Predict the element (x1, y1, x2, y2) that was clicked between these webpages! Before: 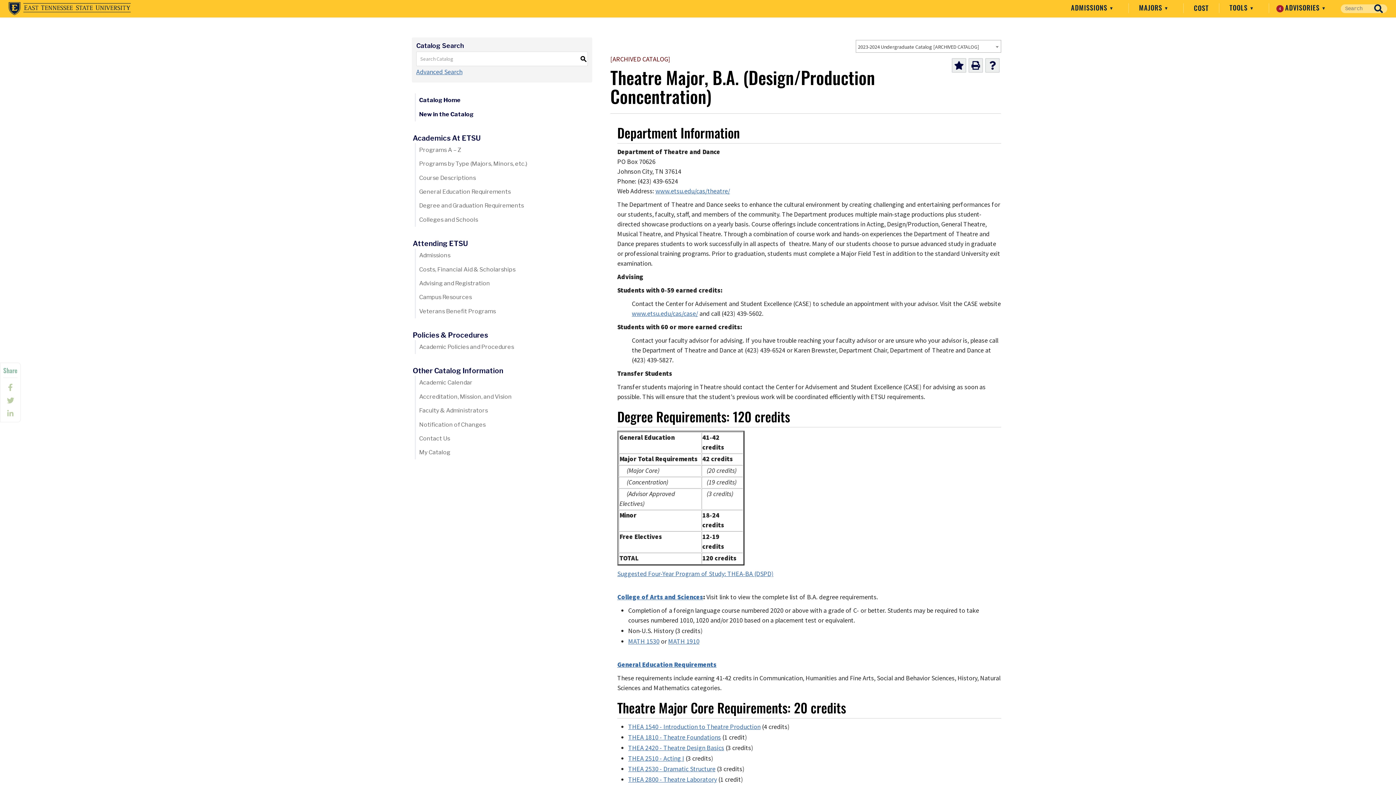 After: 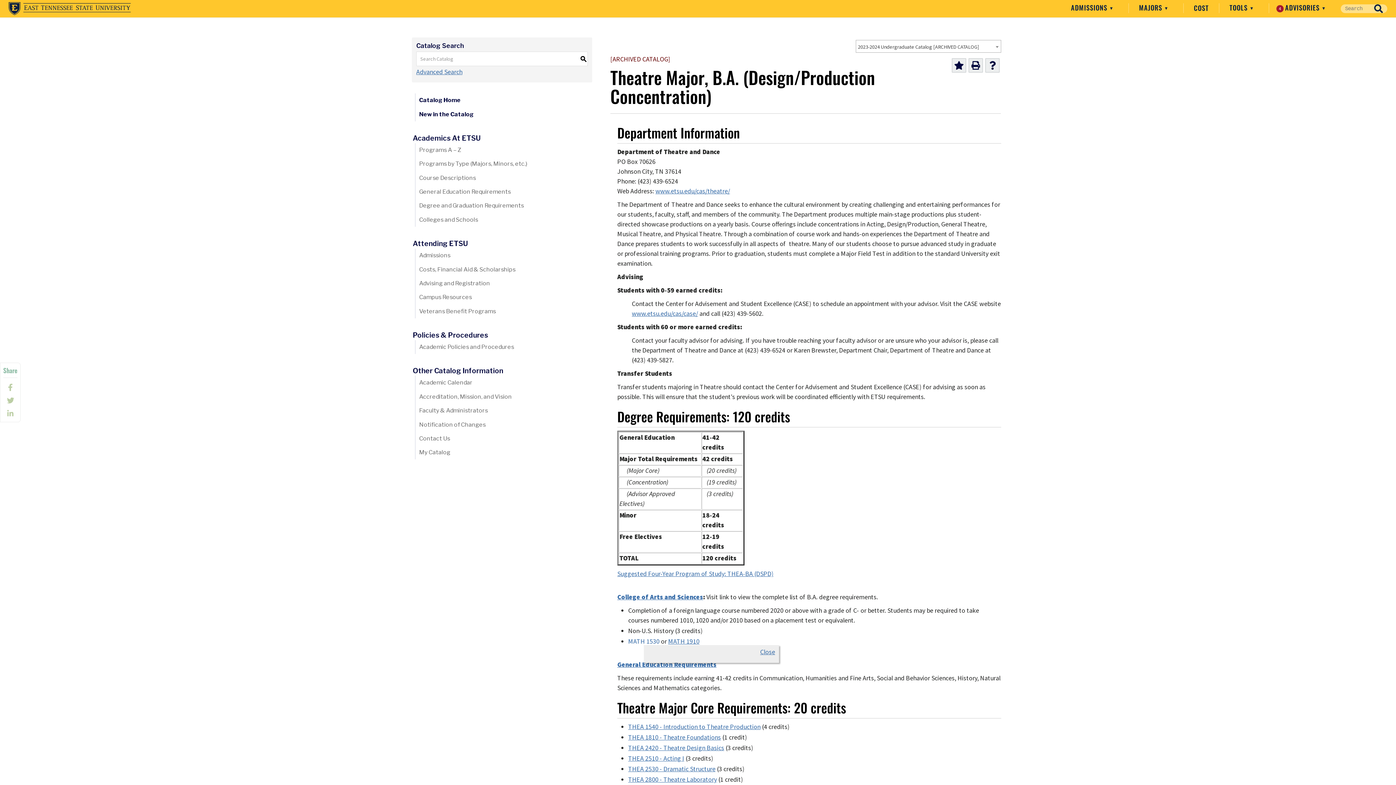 Action: label: MATH 1530 bbox: (628, 637, 659, 646)